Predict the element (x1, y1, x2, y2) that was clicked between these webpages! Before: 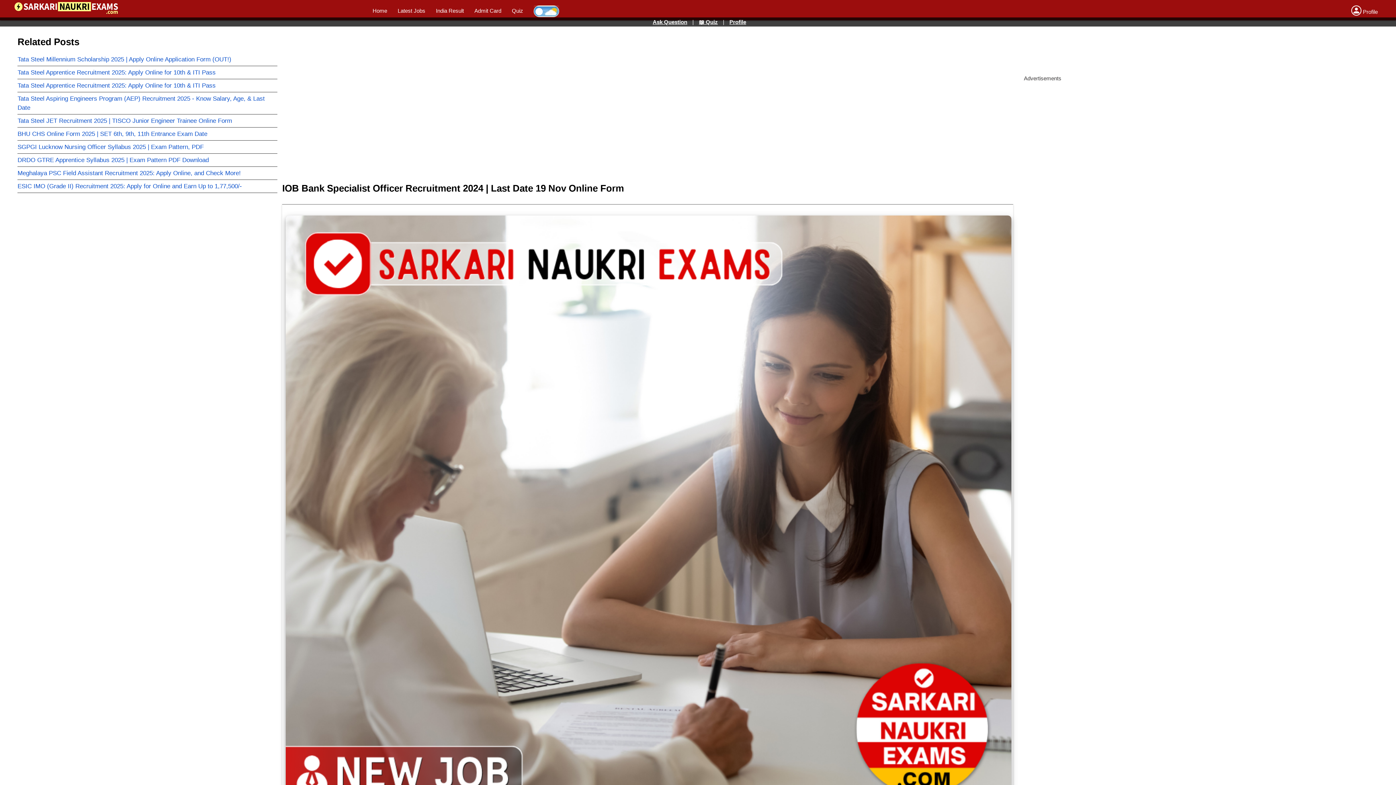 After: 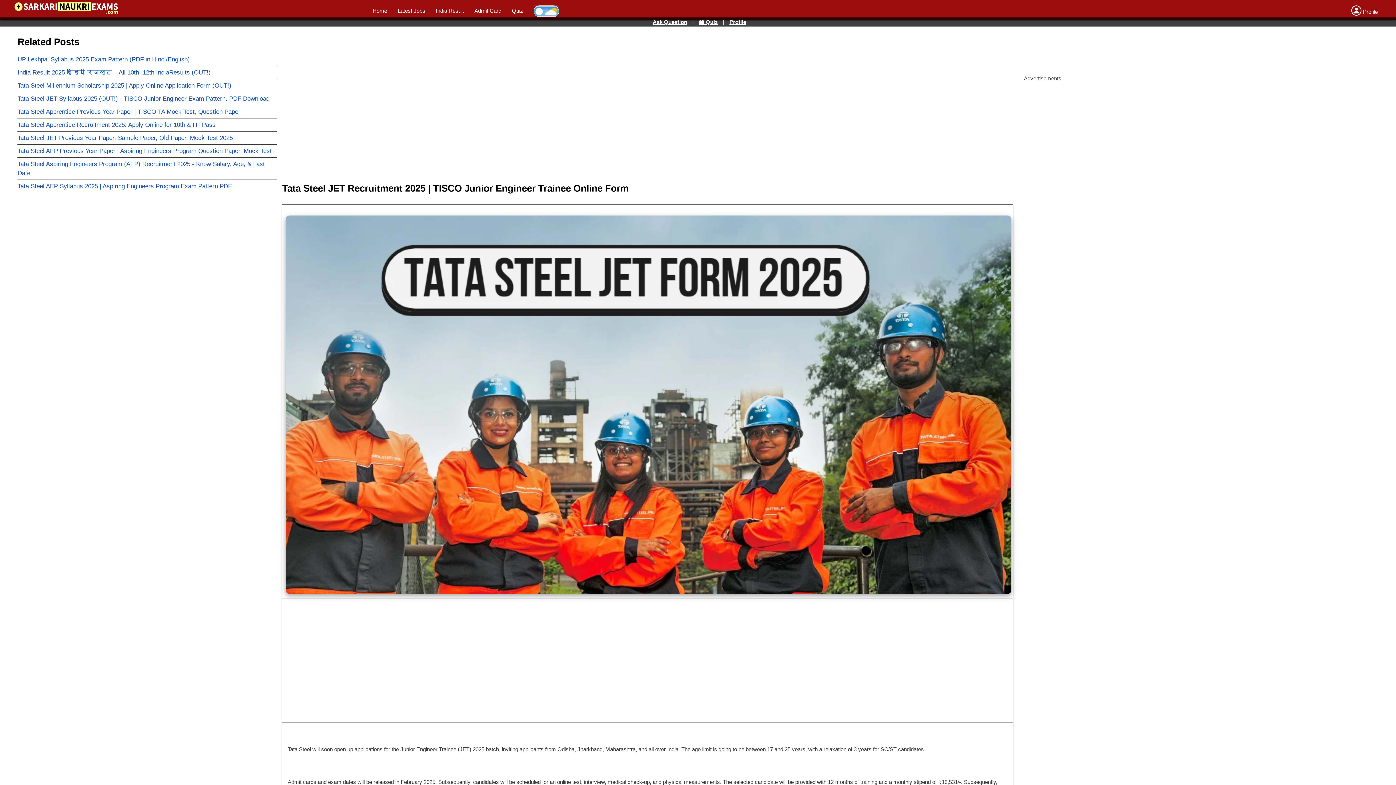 Action: label: Tata Steel JET Recruitment 2025 | TISCO Junior Engineer Trainee Online Form bbox: (17, 117, 232, 124)